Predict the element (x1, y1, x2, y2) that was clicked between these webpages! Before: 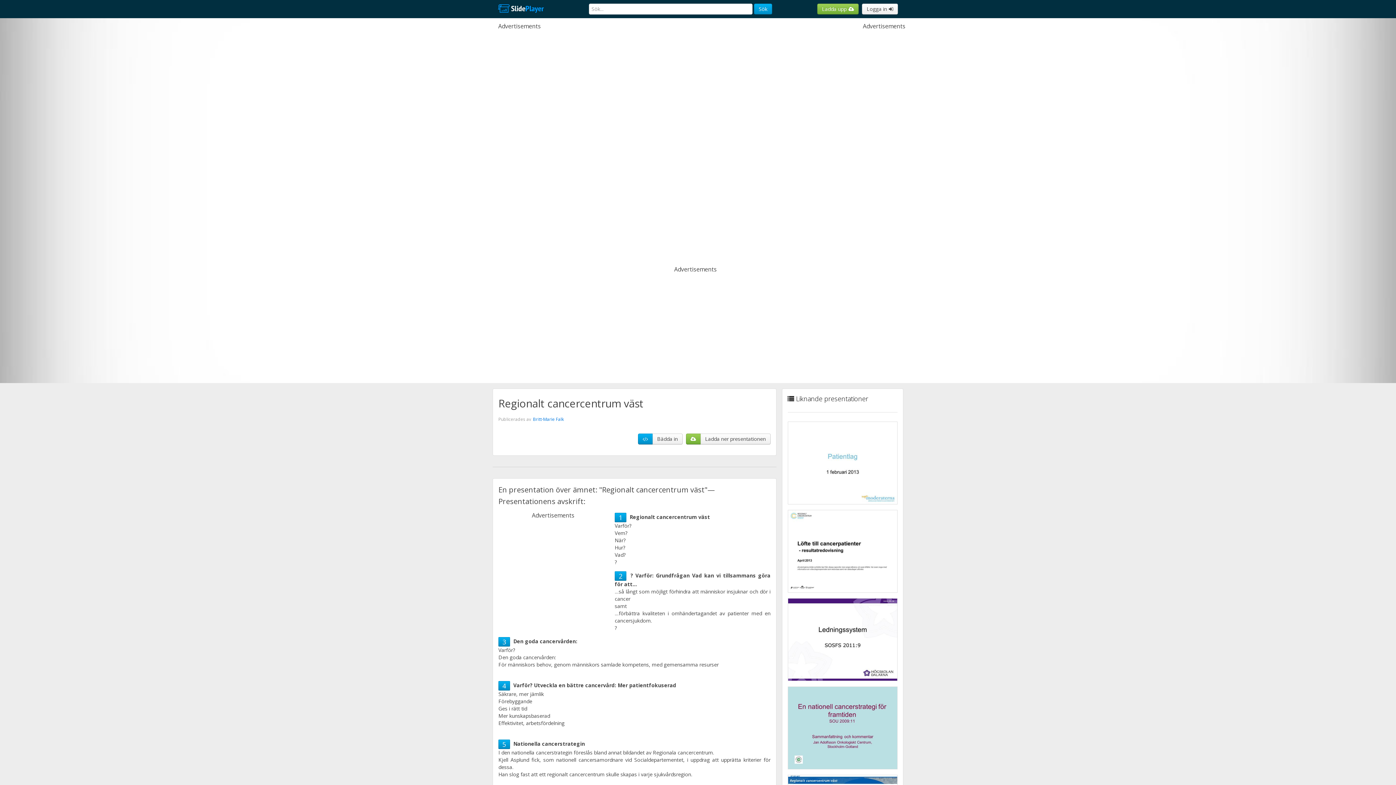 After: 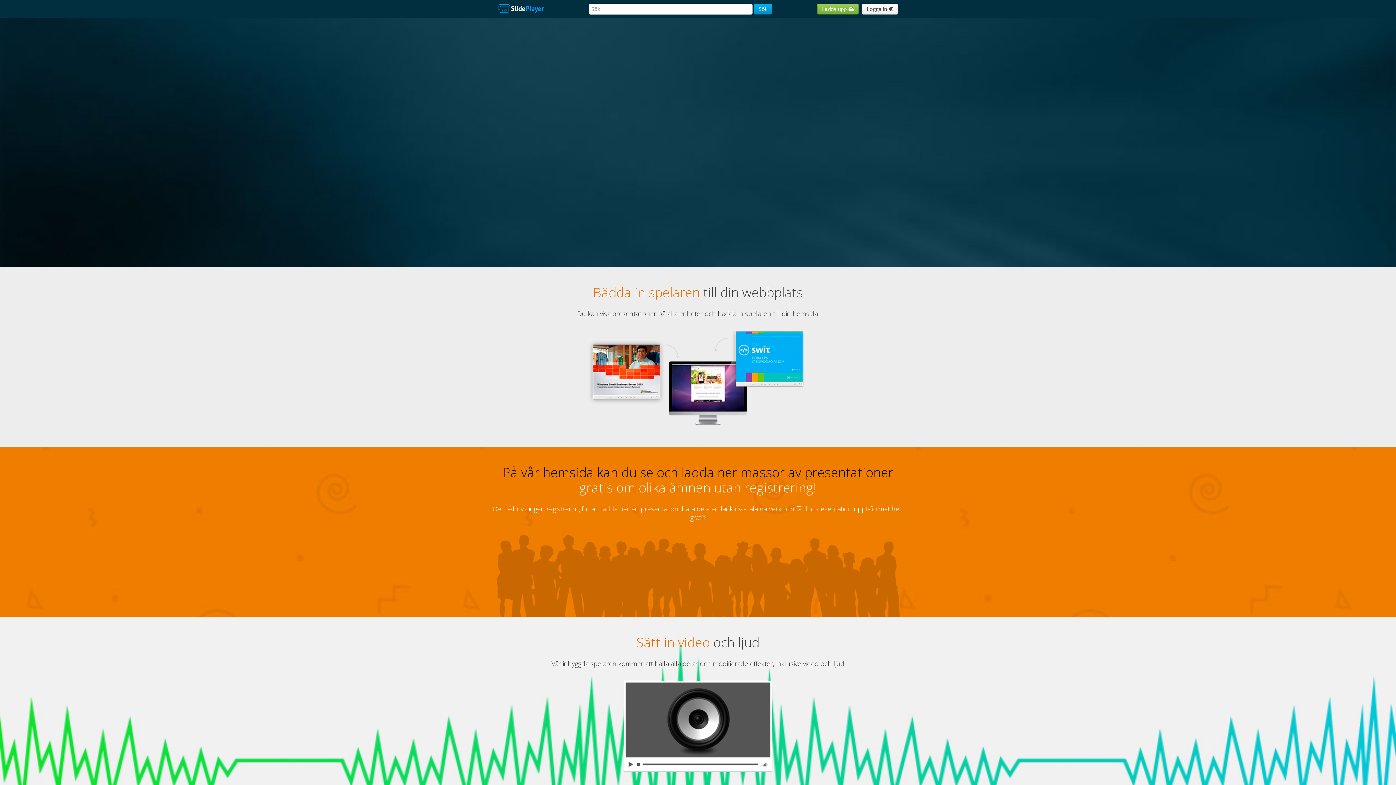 Action: bbox: (492, 0, 549, 18)